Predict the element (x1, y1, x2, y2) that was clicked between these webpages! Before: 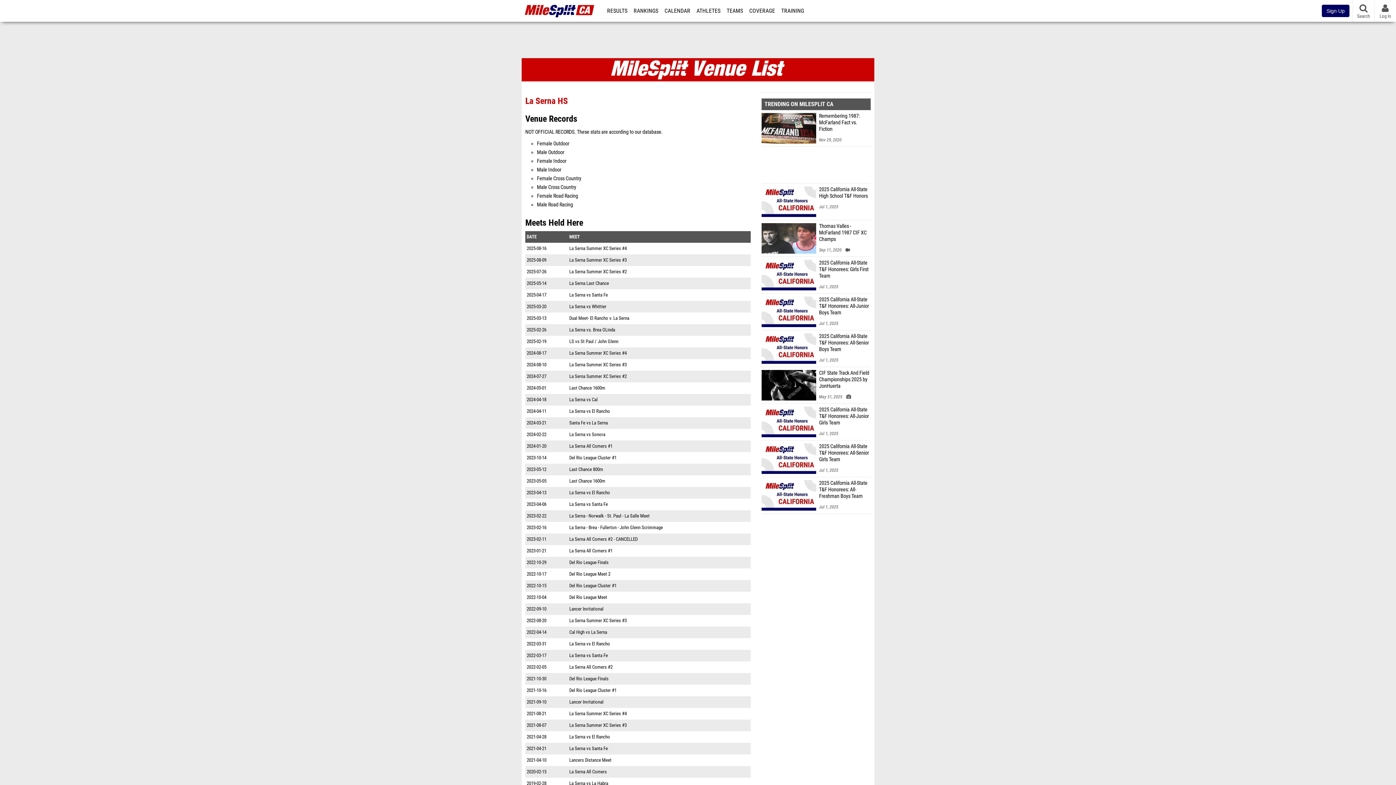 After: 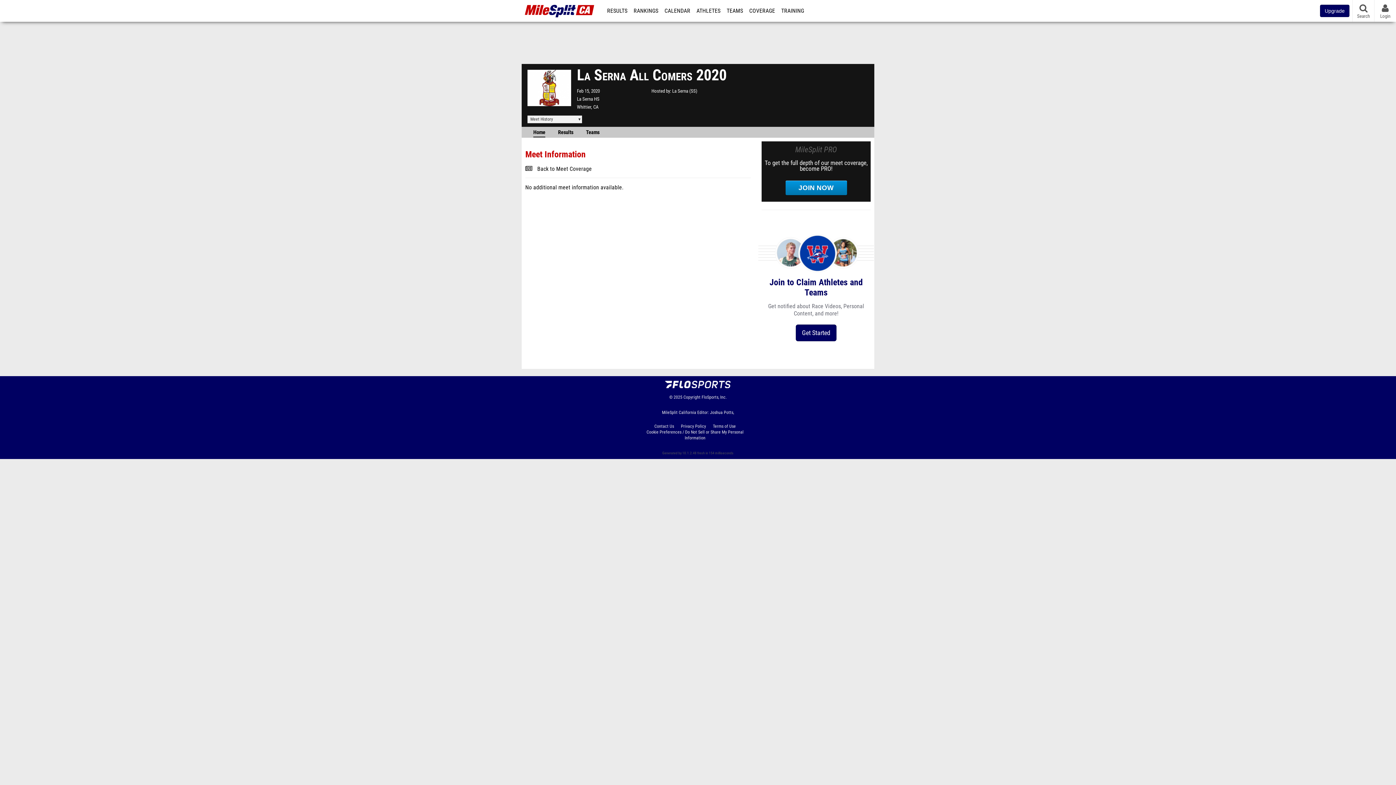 Action: label: La Serna All Comers bbox: (569, 769, 606, 774)